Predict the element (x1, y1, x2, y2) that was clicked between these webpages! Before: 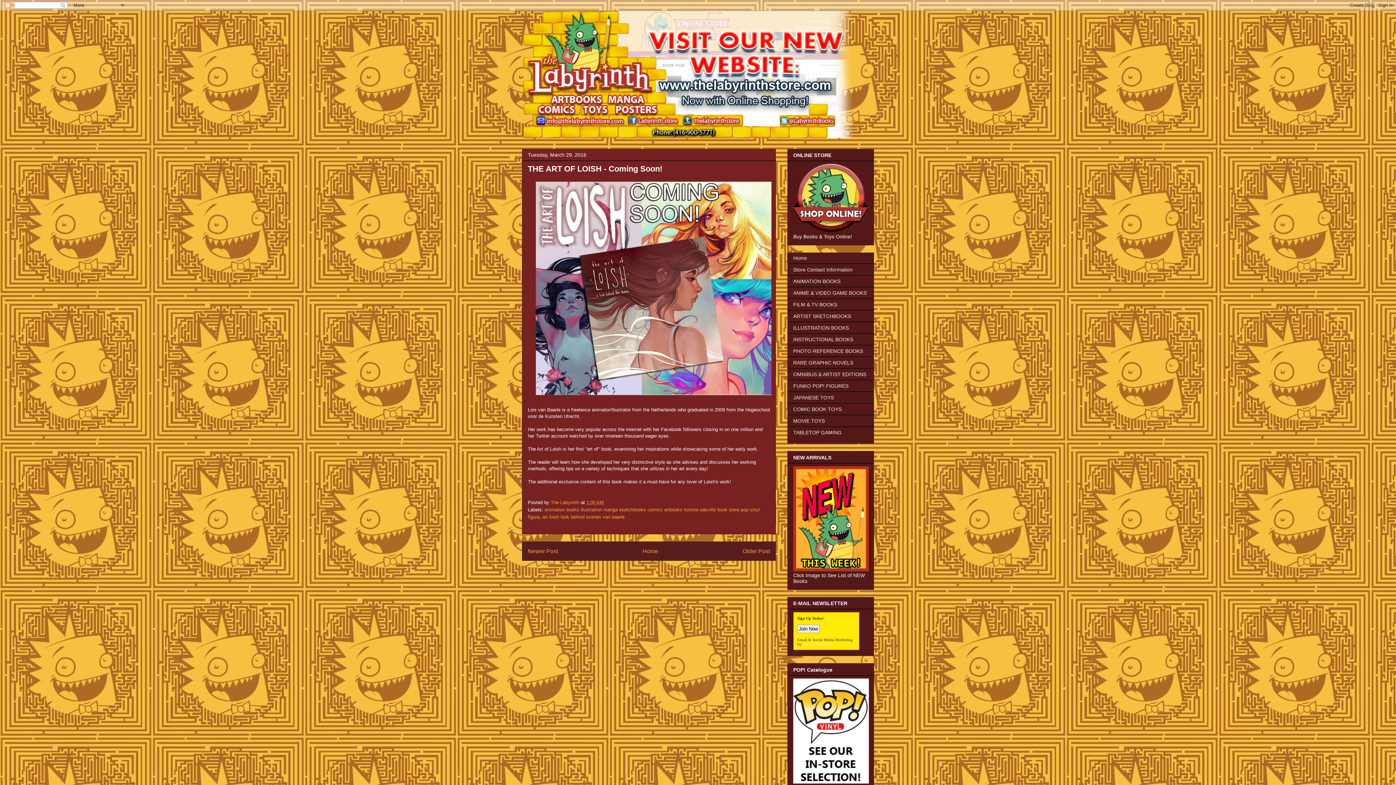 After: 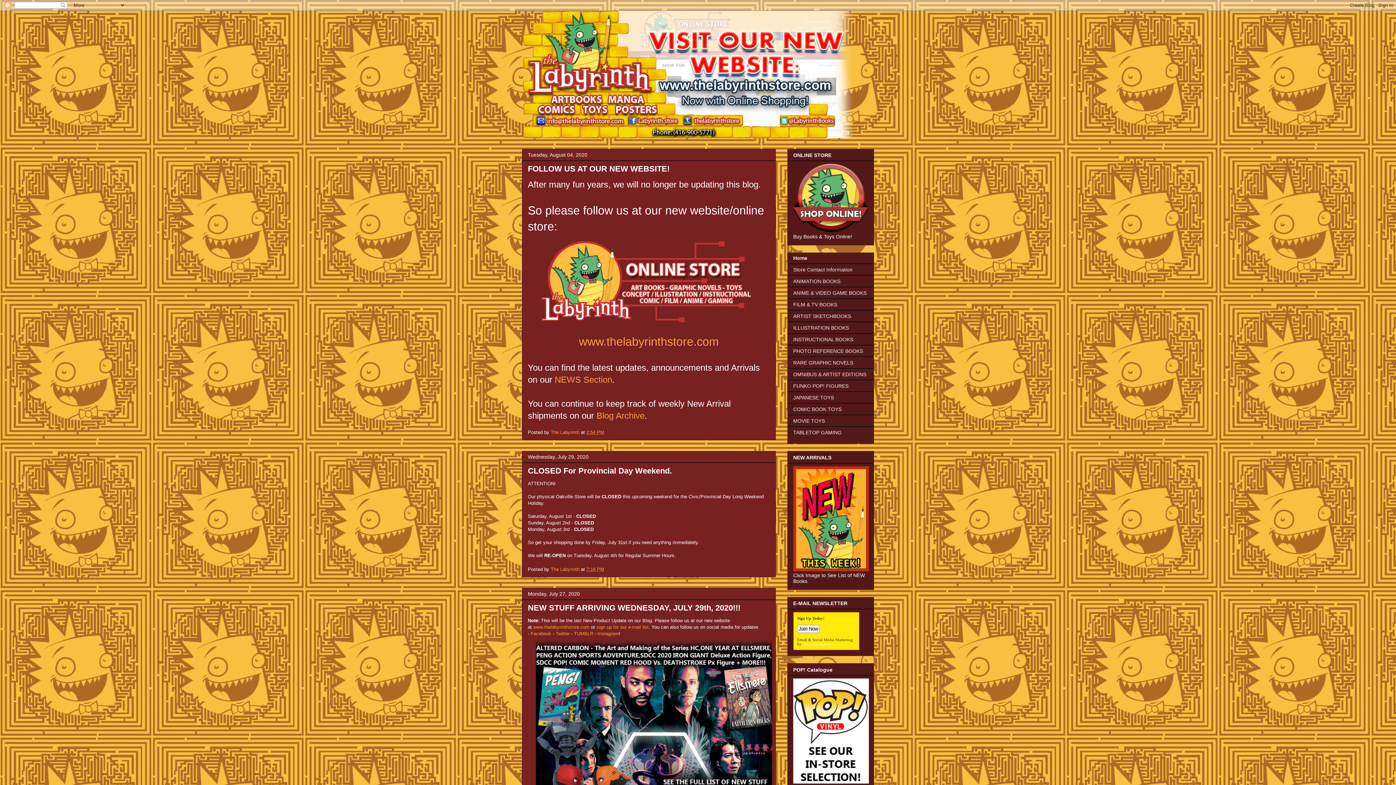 Action: bbox: (522, 10, 874, 138)